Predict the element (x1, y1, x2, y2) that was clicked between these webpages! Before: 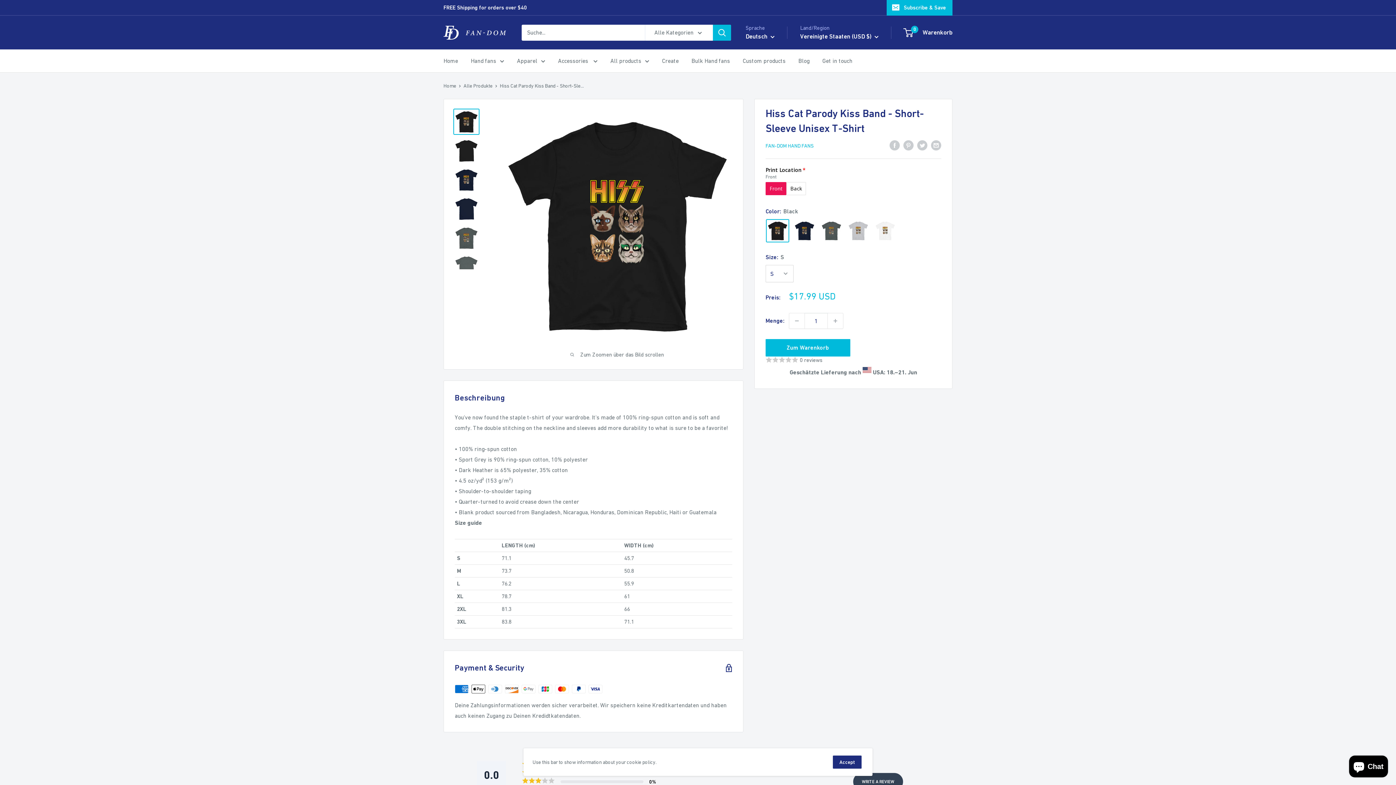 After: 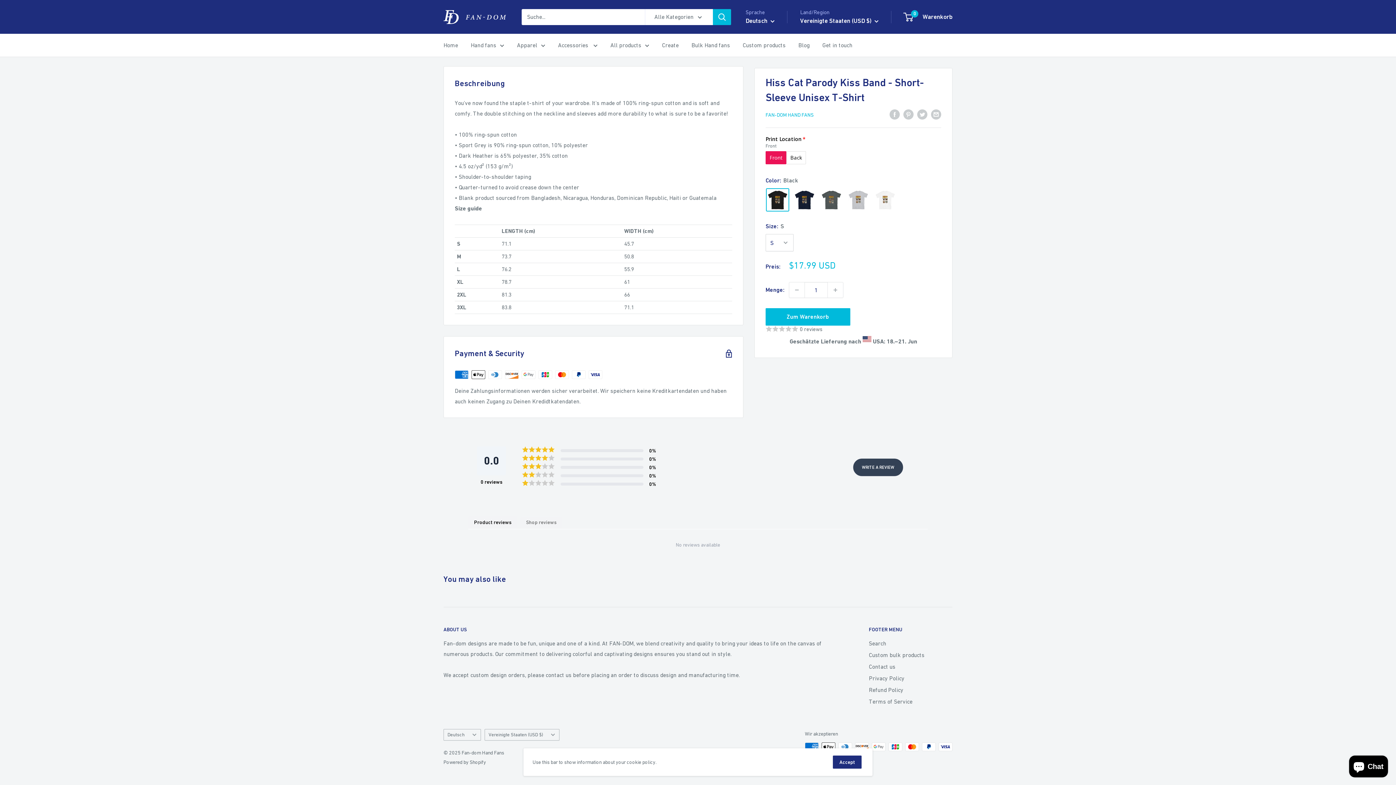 Action: bbox: (765, 356, 822, 364) label: 0 reviews